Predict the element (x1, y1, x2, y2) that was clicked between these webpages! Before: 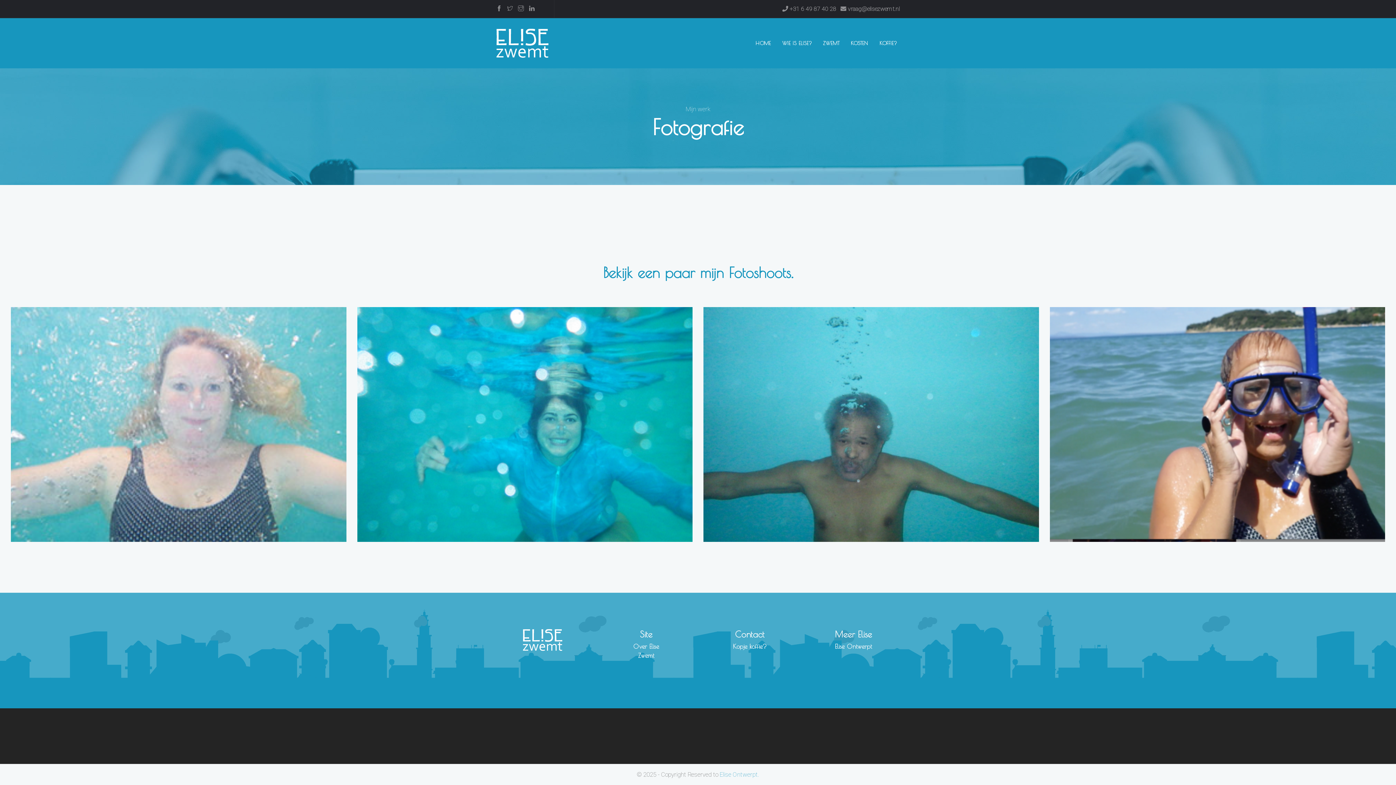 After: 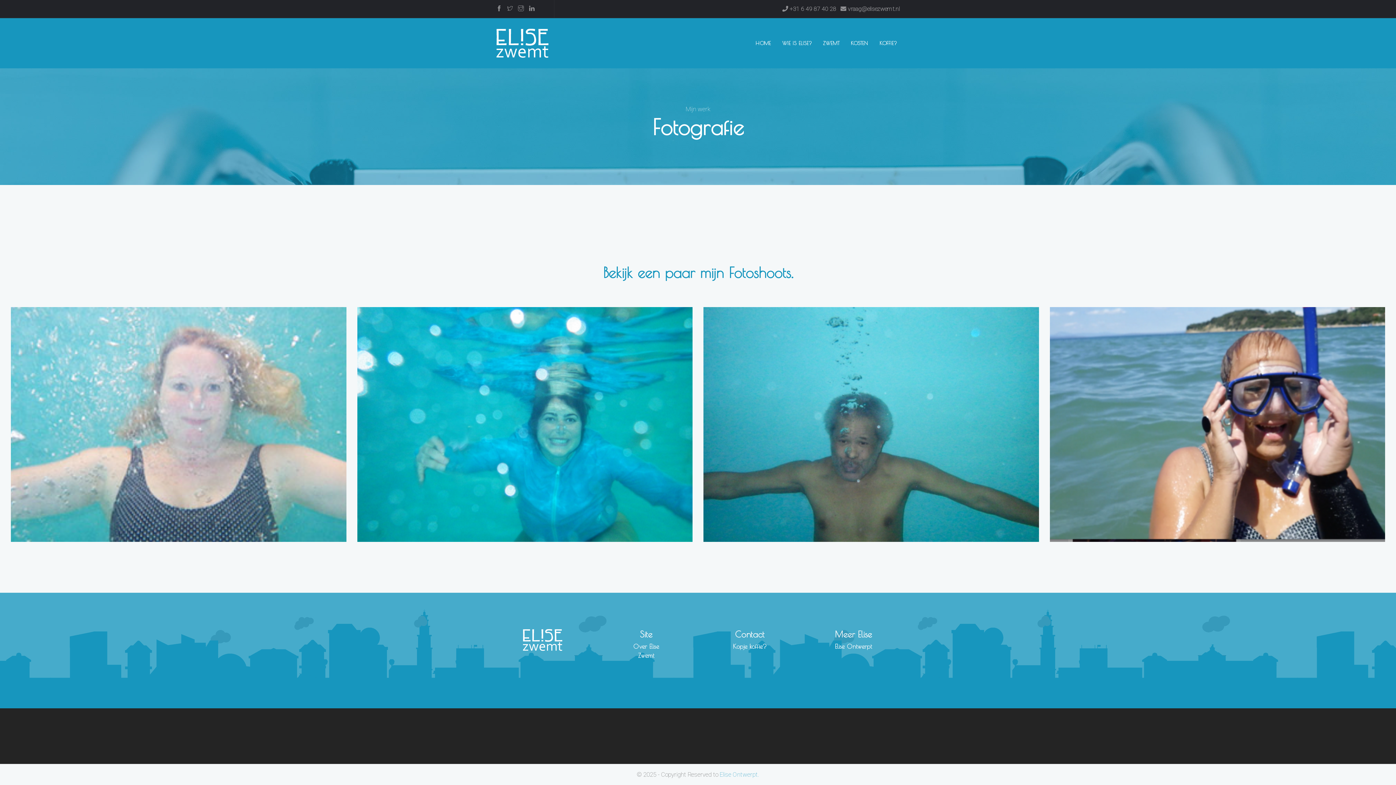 Action: label: +31 6 49 87 40 28 bbox: (779, 5, 836, 12)